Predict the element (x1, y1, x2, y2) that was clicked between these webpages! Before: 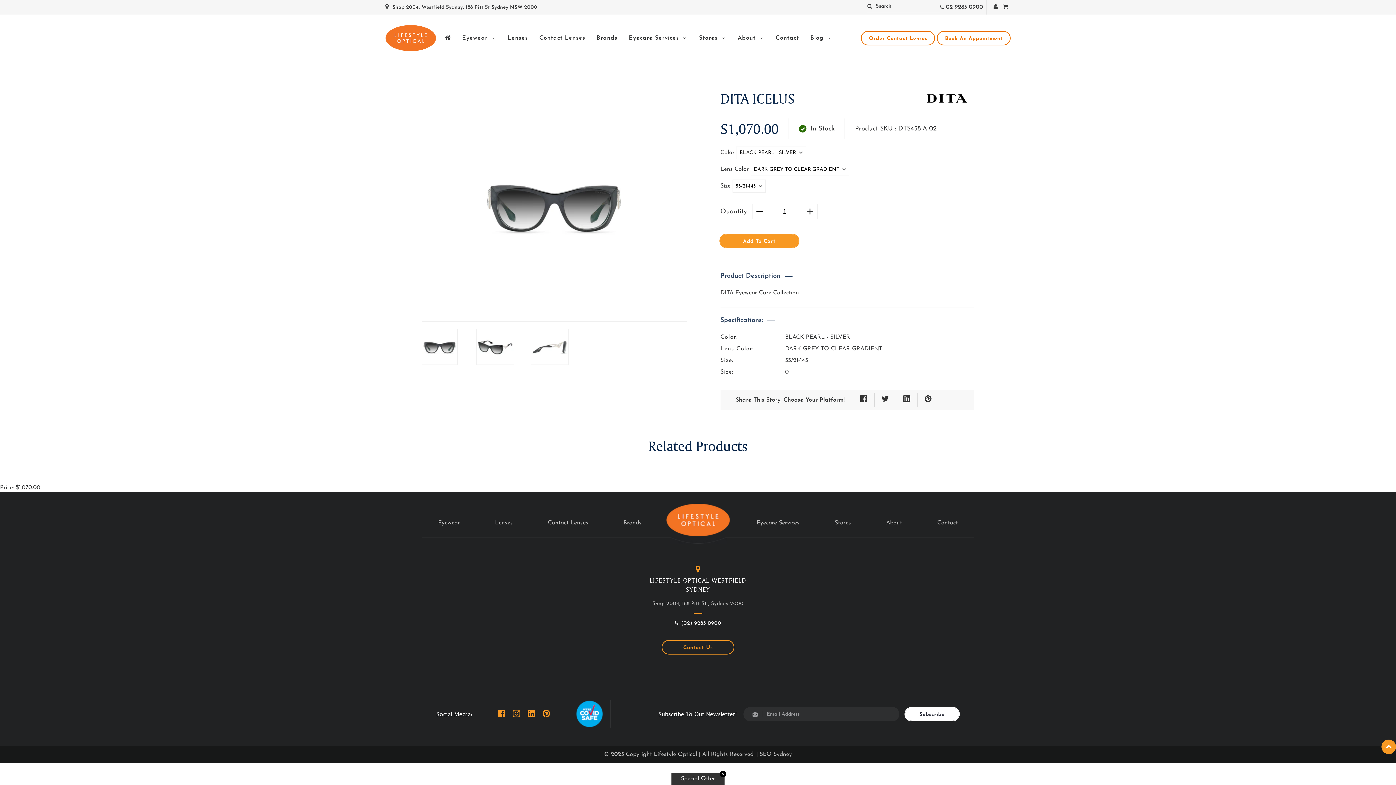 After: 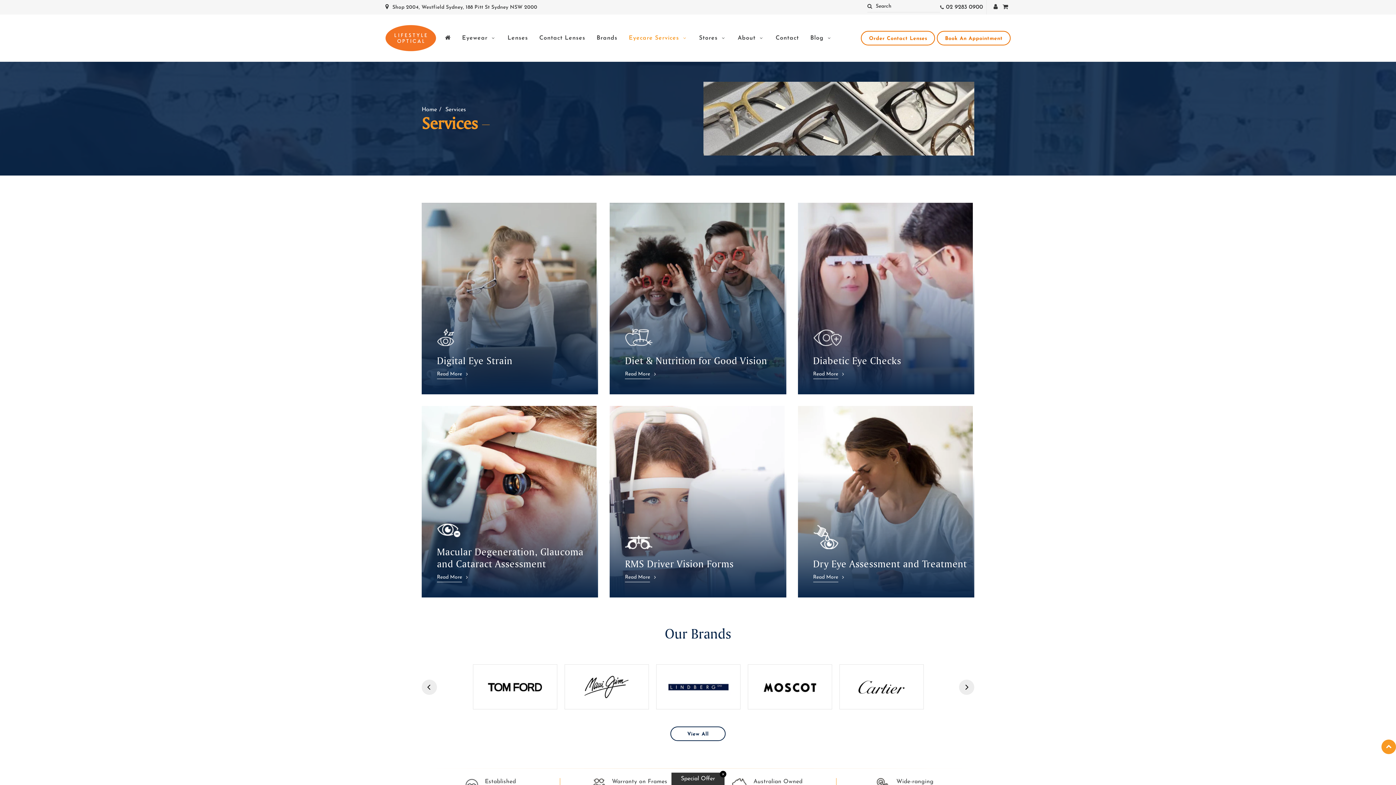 Action: bbox: (755, 515, 801, 530) label: Eyecare Services